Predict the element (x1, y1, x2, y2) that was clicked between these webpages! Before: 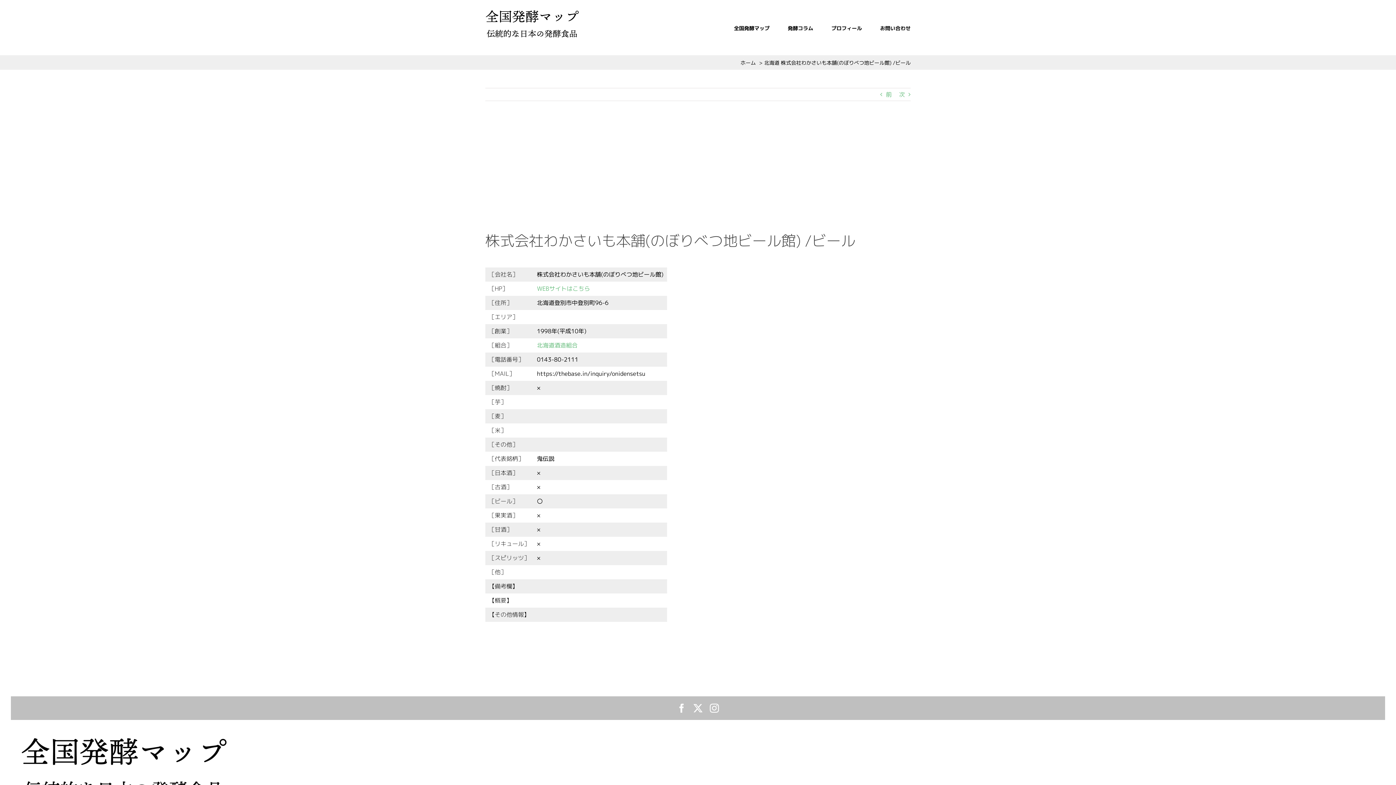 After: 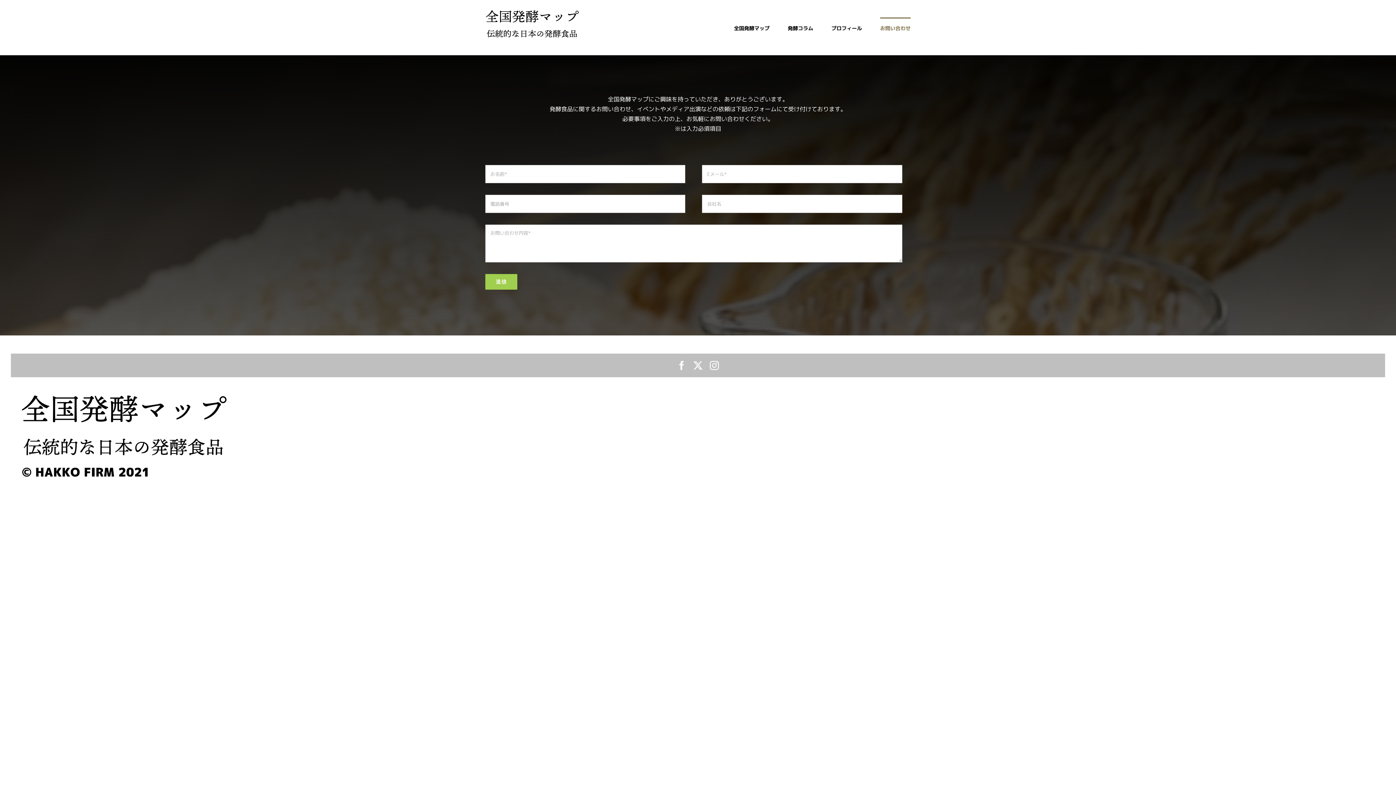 Action: label: お問い合わせ bbox: (880, 17, 910, 37)